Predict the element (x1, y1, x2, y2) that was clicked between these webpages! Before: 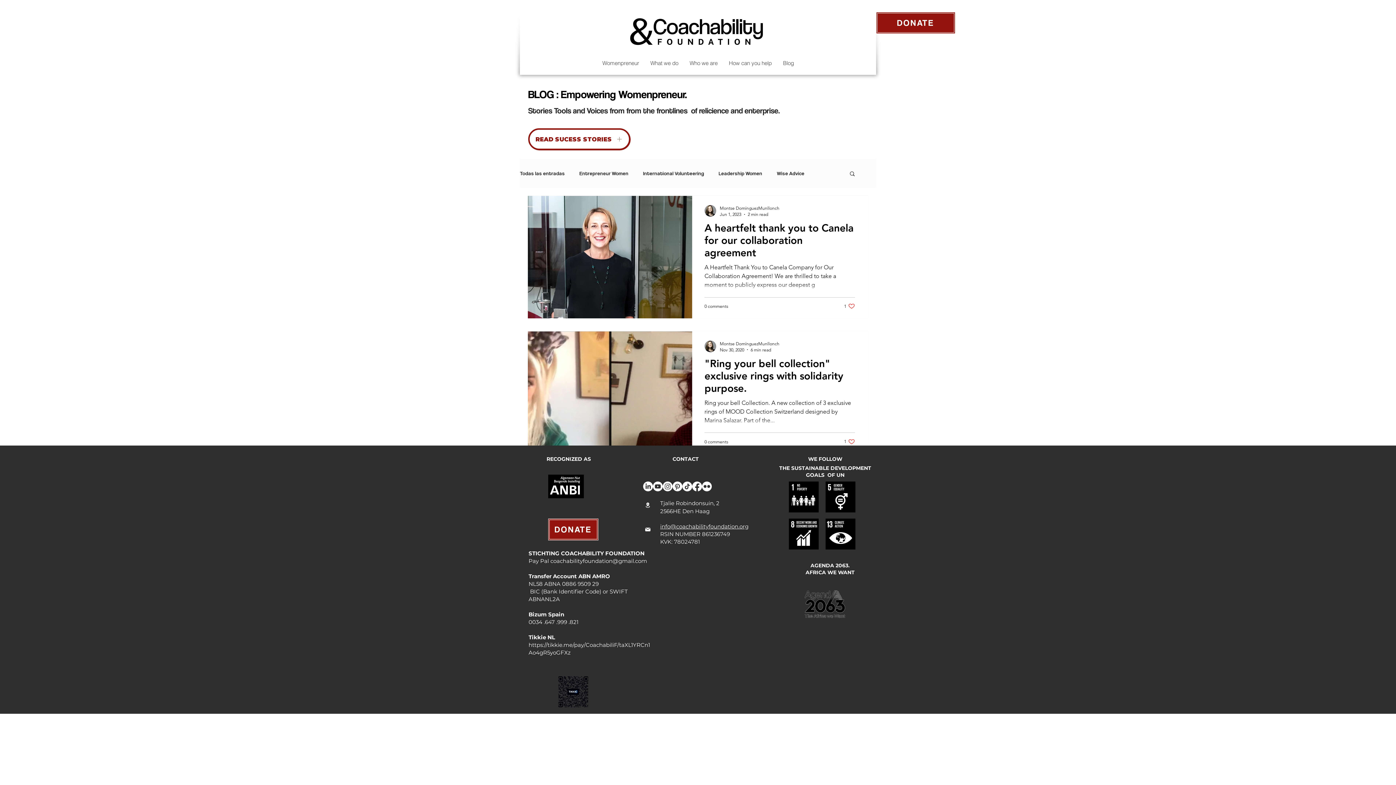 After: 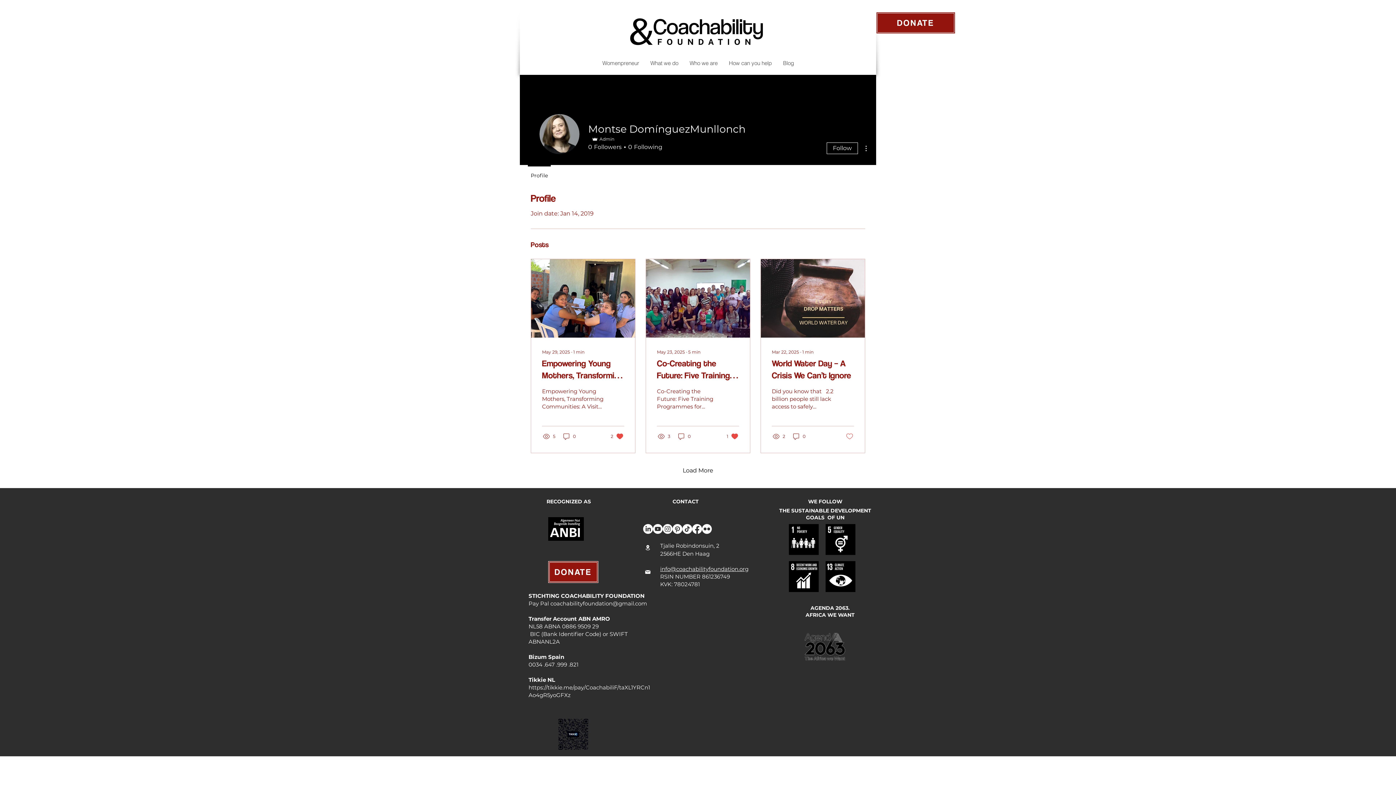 Action: bbox: (704, 340, 716, 352)